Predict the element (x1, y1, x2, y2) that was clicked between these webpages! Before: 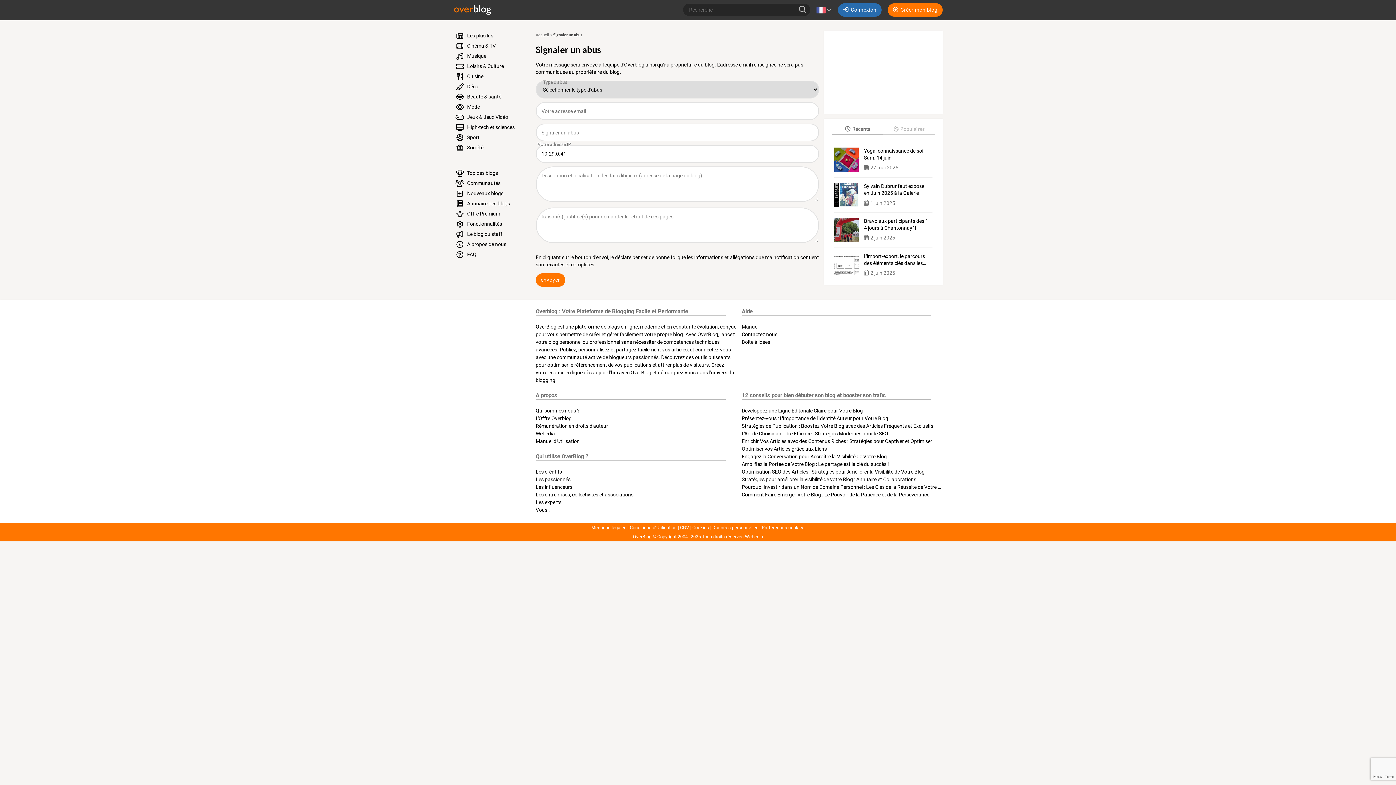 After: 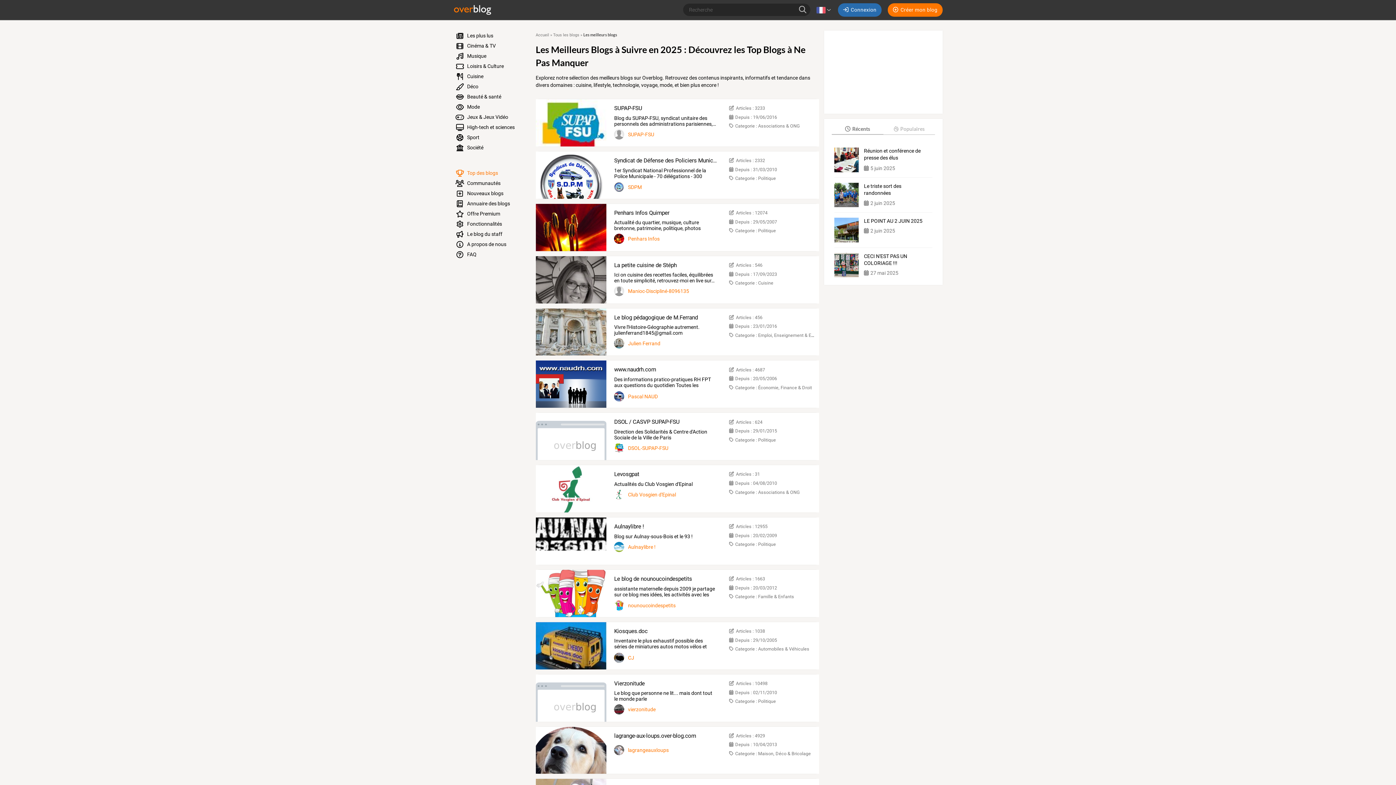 Action: bbox: (450, 168, 527, 178) label:  Top des blogs